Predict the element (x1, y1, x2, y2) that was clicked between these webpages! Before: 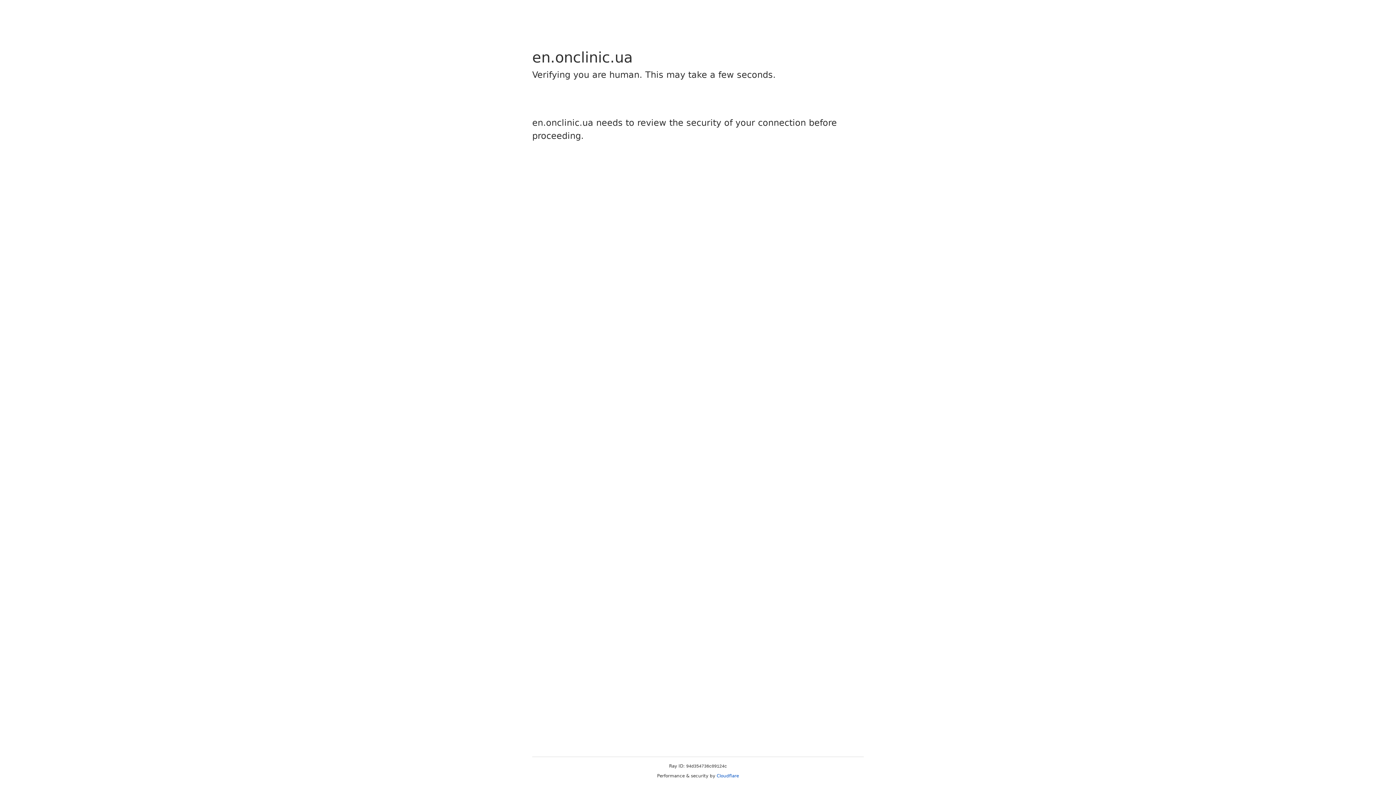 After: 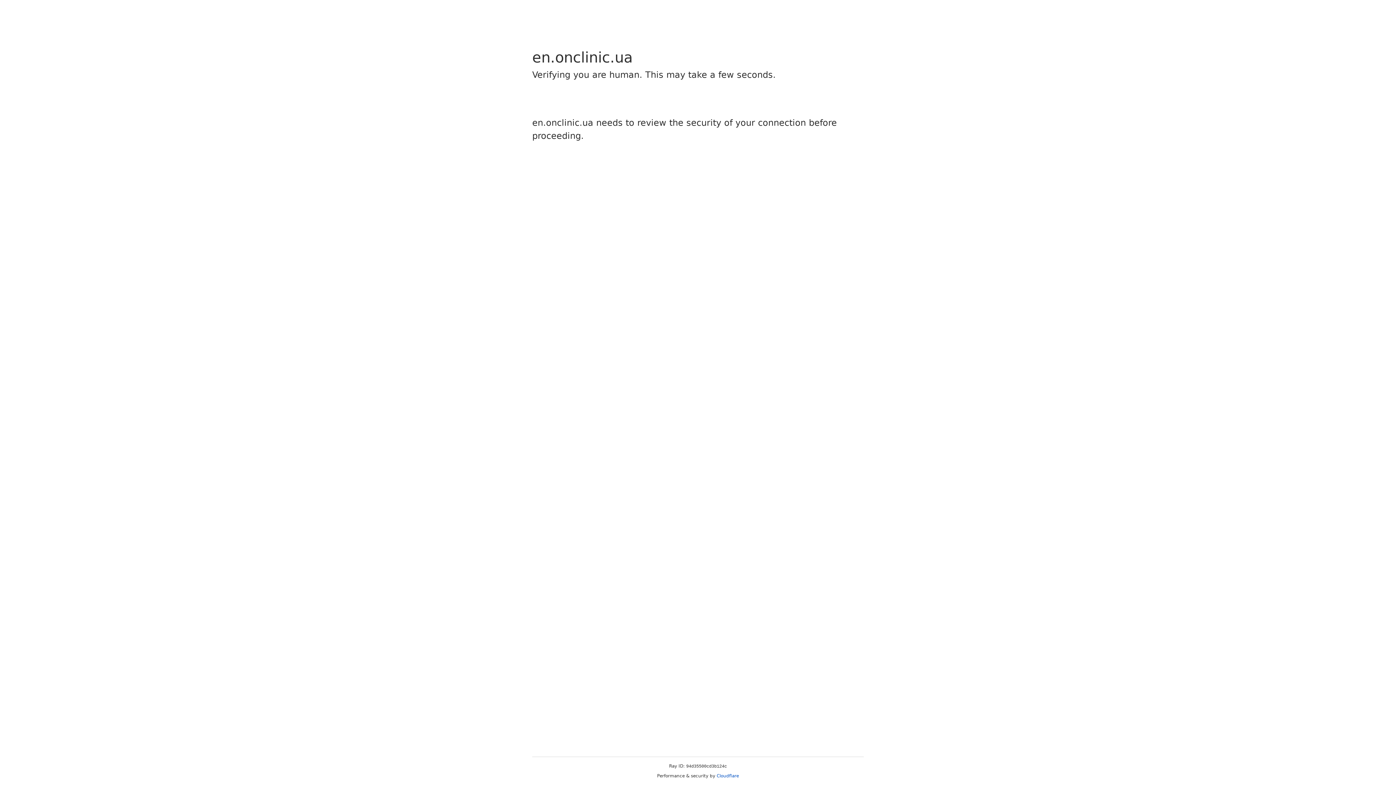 Action: label: Cloudflare bbox: (716, 773, 739, 778)